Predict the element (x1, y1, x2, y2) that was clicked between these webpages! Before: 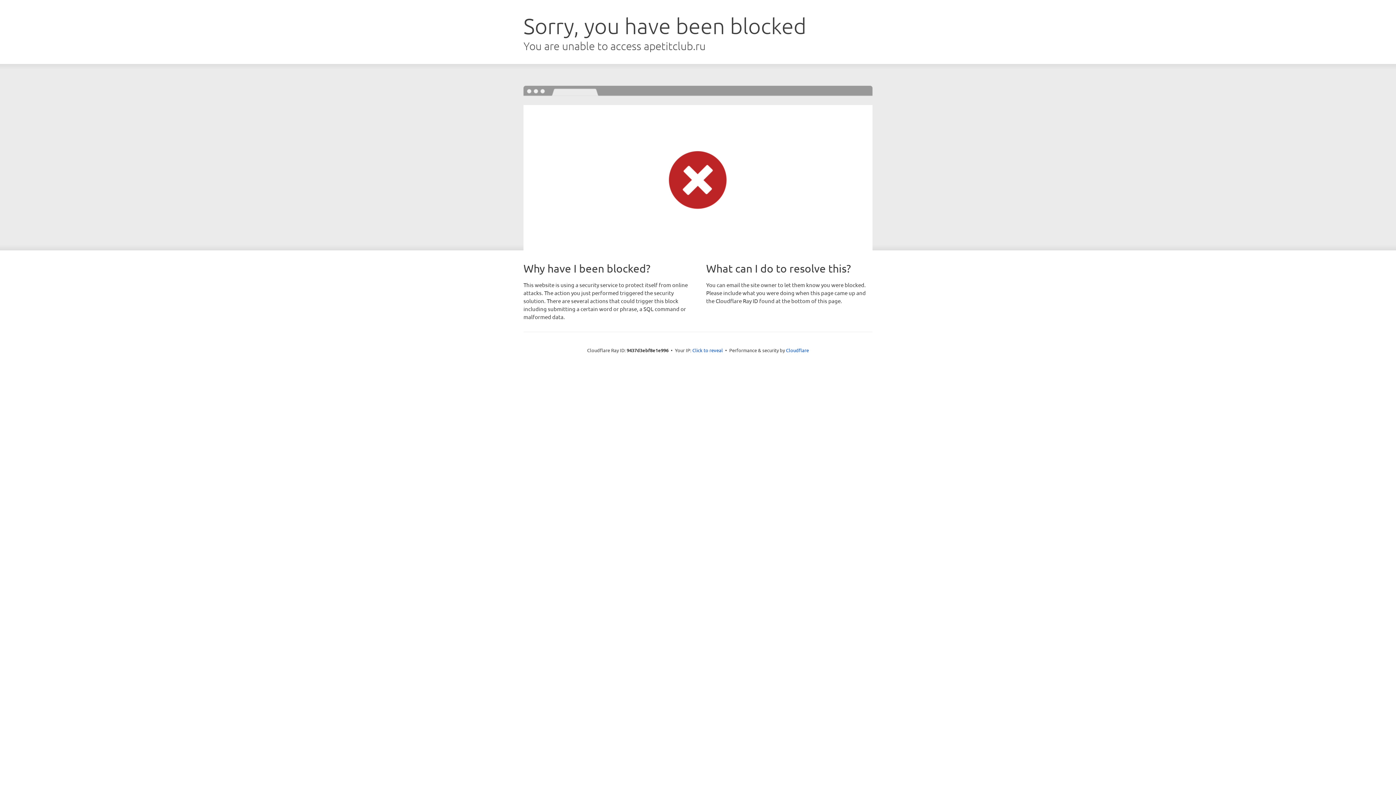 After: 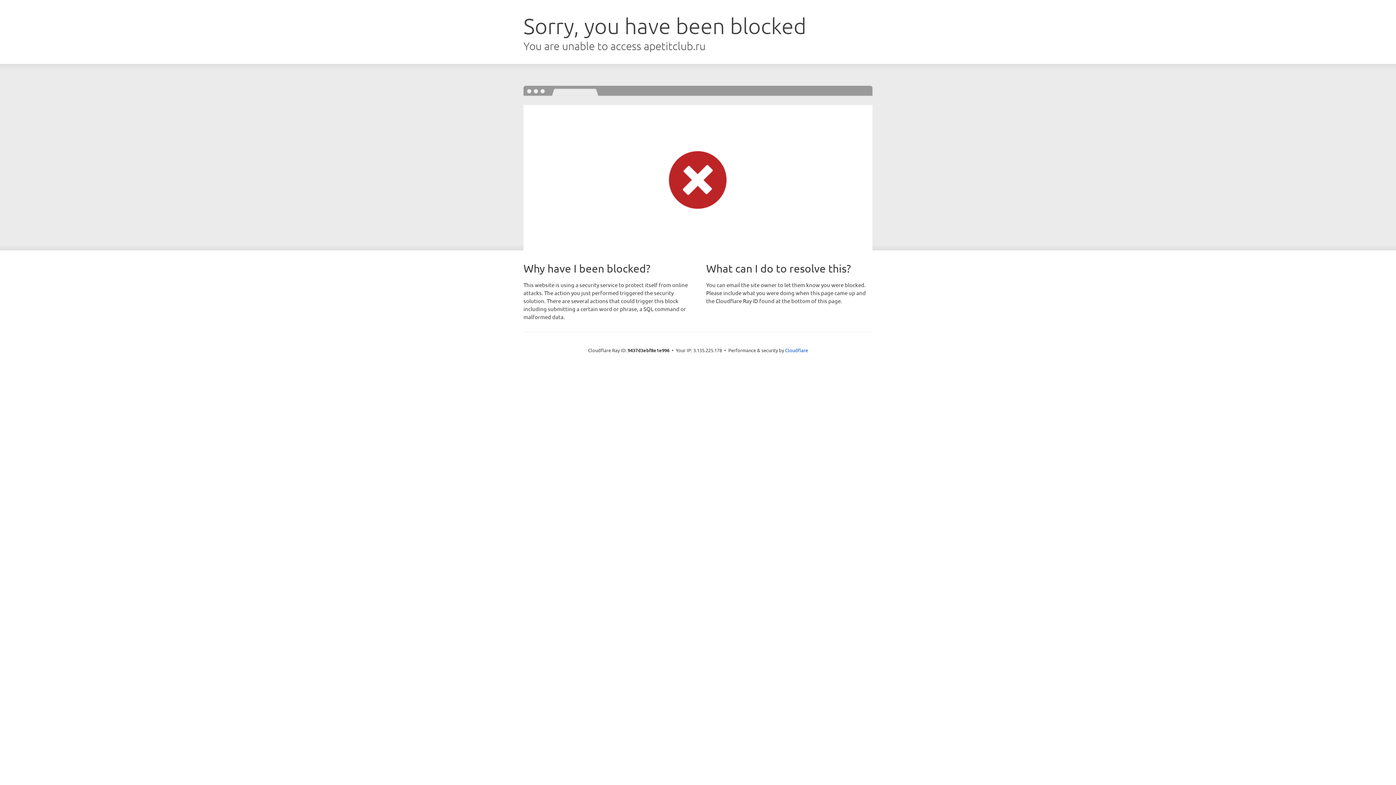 Action: label: Click to reveal bbox: (692, 346, 723, 353)